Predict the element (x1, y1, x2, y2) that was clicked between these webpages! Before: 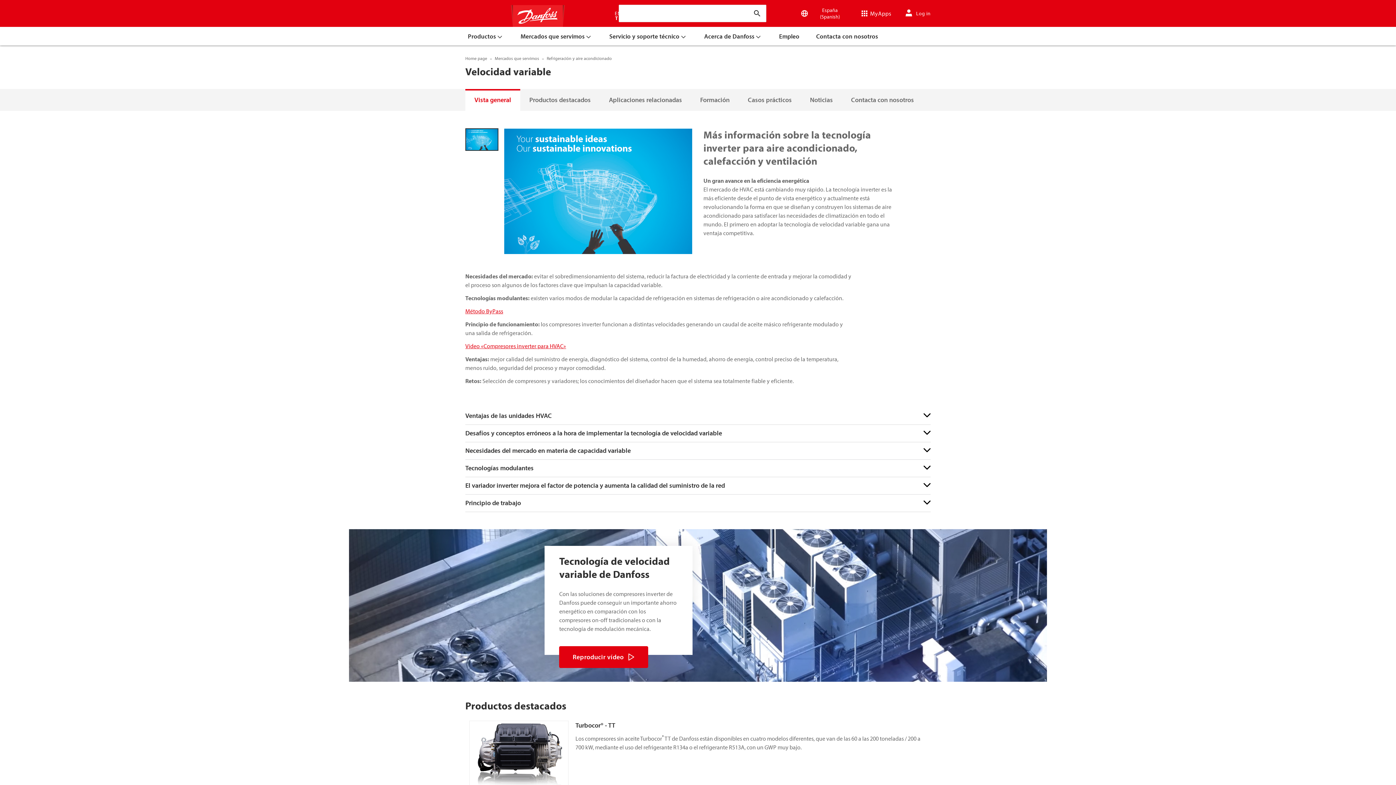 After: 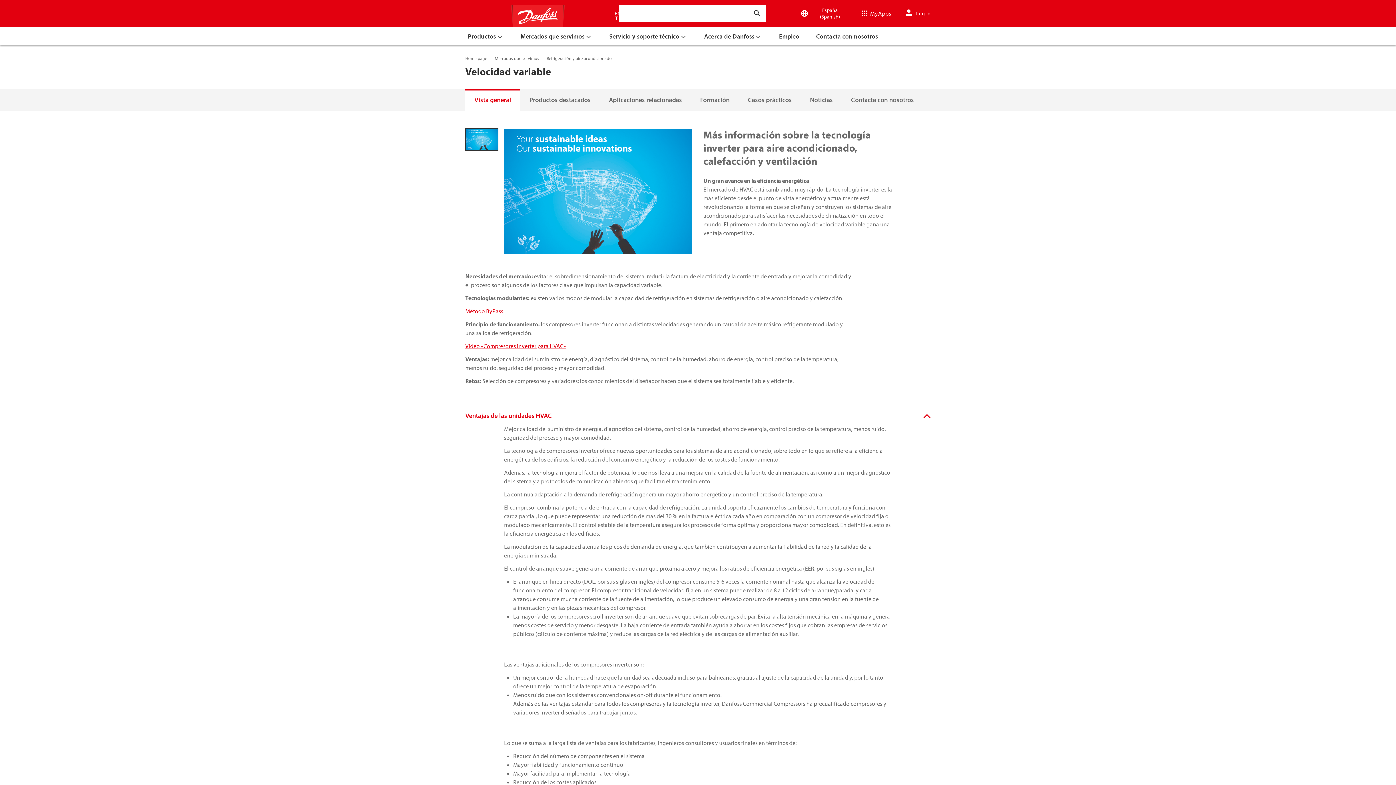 Action: bbox: (465, 407, 930, 424) label: Ventajas de las unidades HVAC